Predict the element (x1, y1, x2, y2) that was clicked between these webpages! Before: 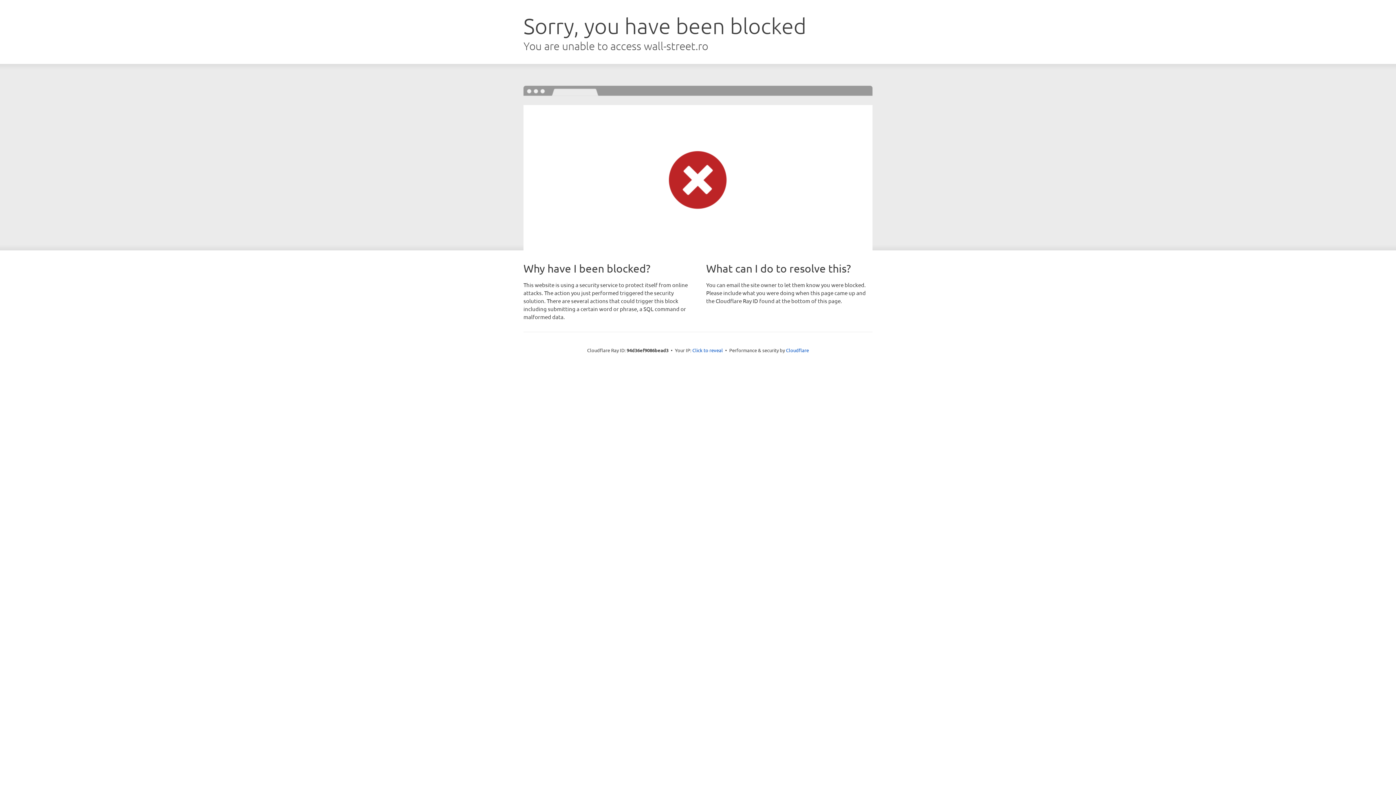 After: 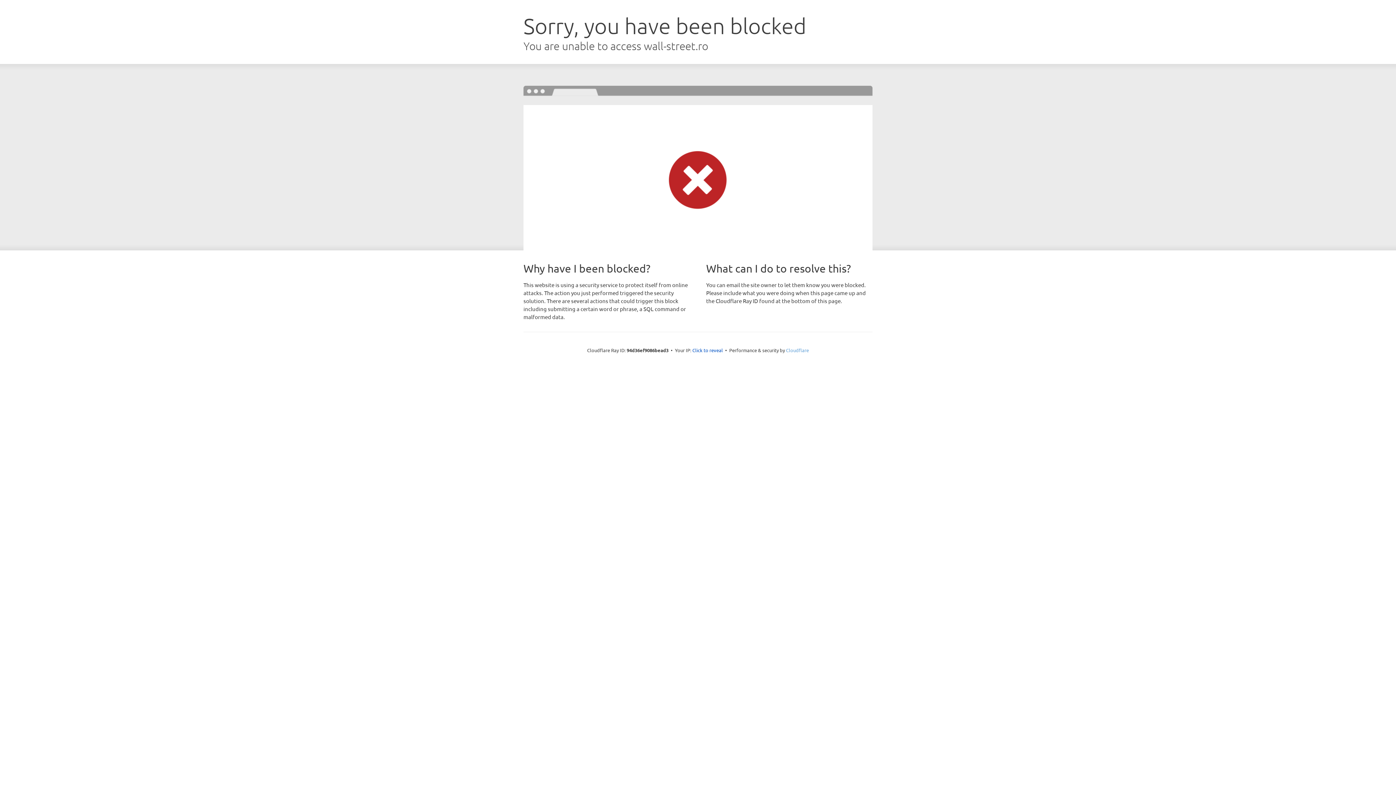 Action: label: Cloudflare bbox: (786, 347, 809, 353)